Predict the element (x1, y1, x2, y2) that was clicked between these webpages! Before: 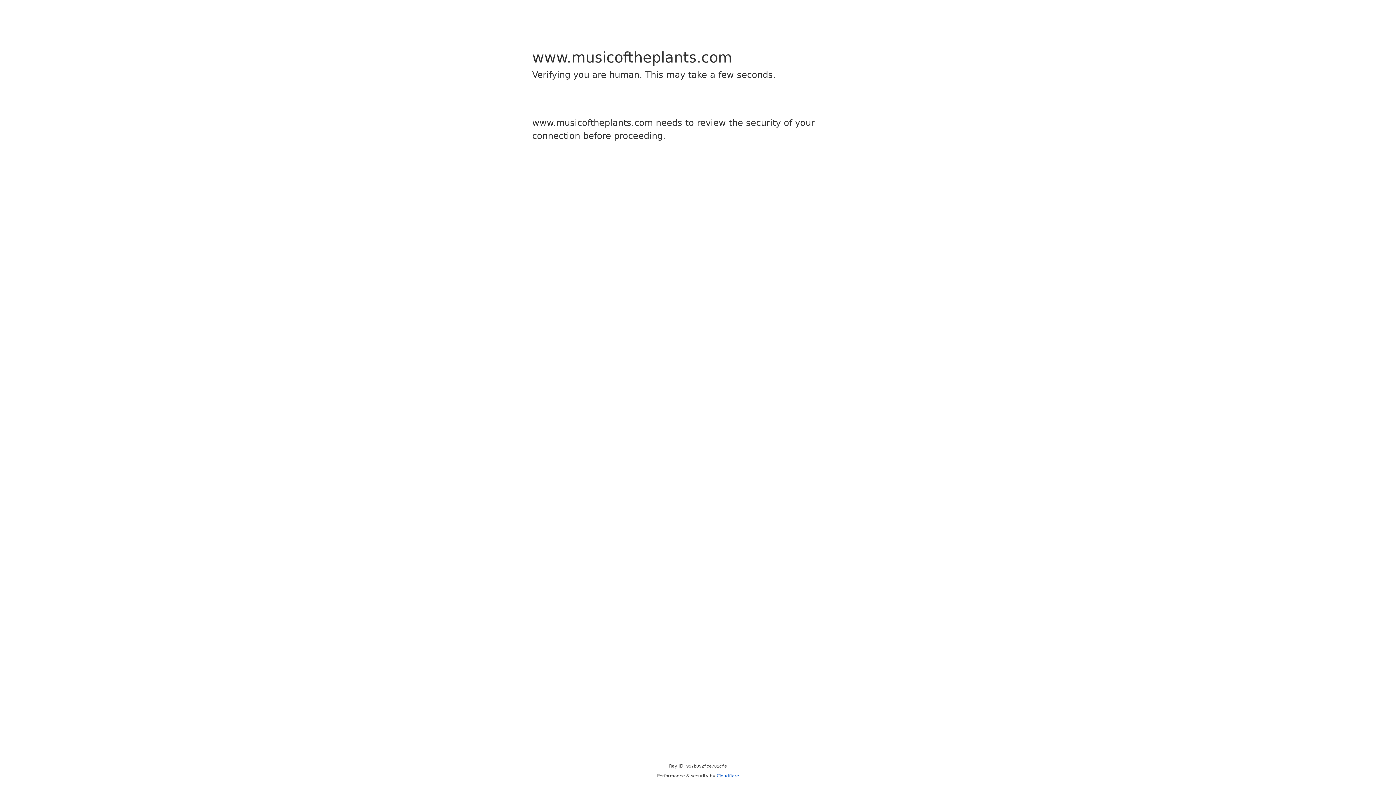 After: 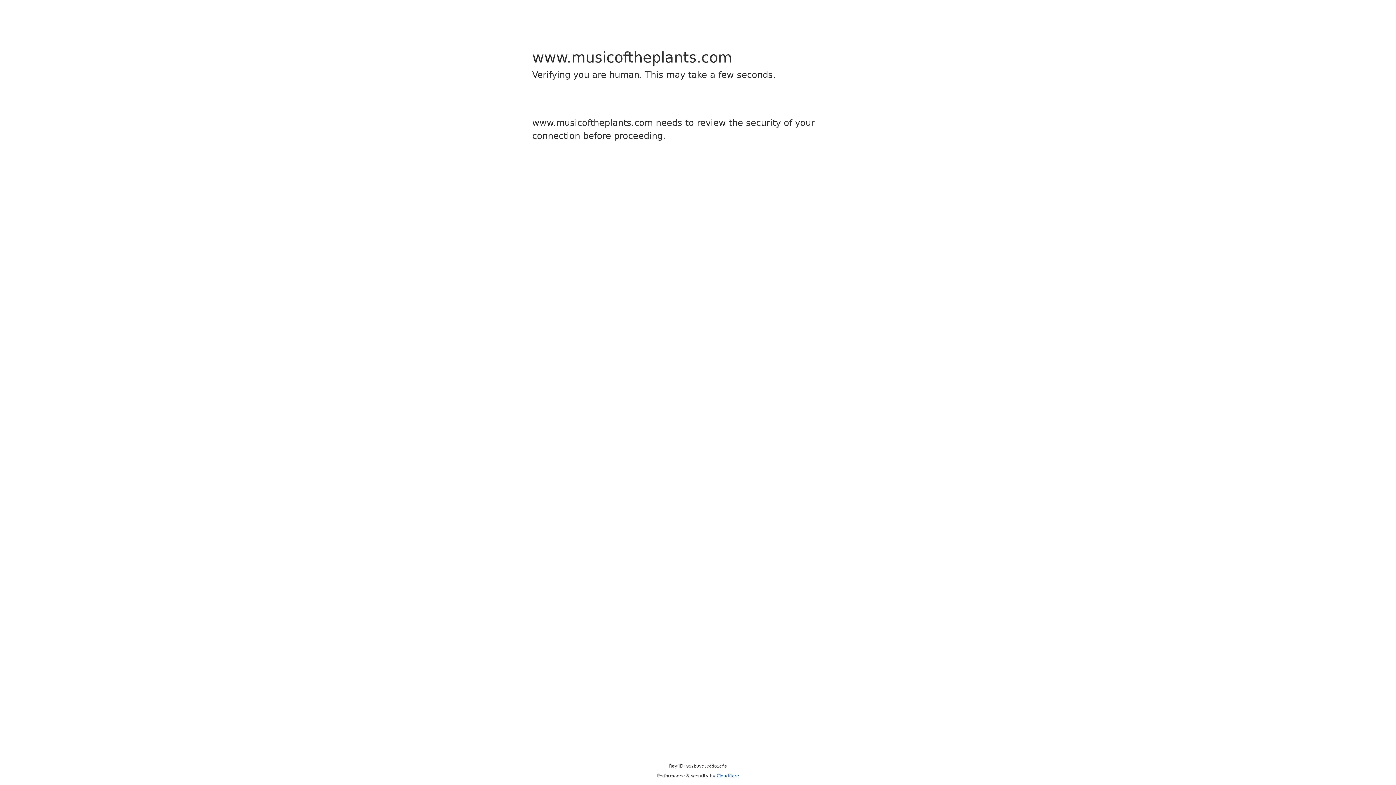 Action: label: Cloudflare bbox: (716, 773, 739, 778)